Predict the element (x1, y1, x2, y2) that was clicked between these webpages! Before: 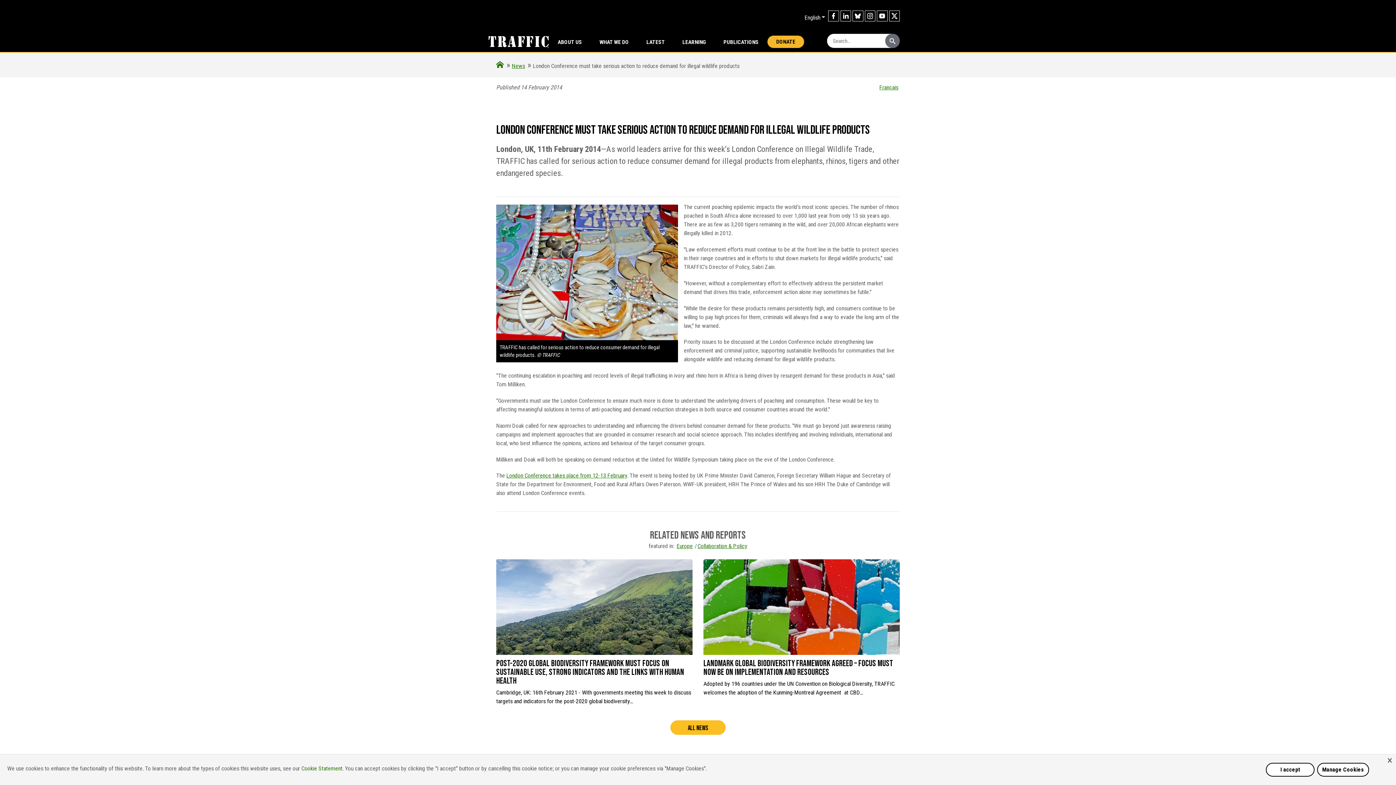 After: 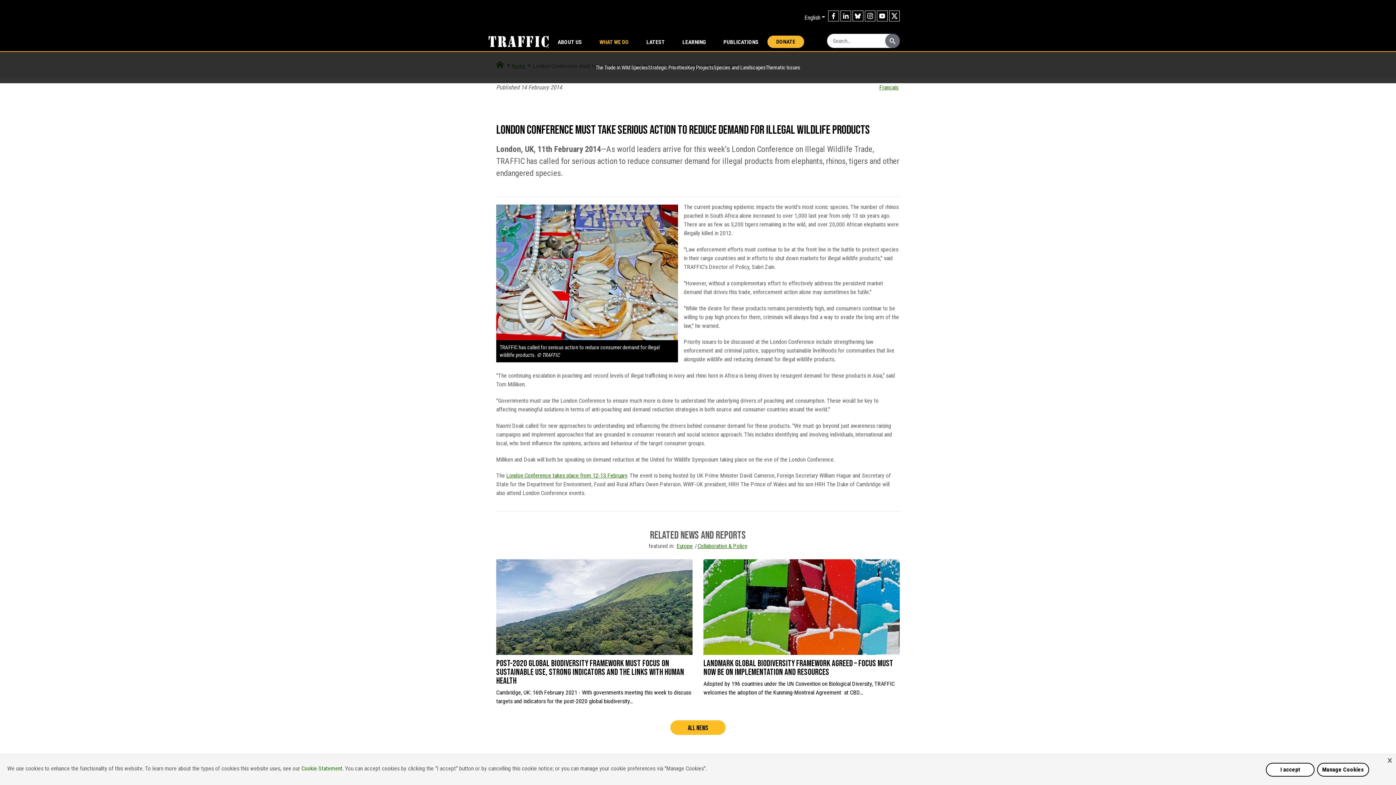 Action: bbox: (590, 32, 637, 52) label: WHAT WE DO